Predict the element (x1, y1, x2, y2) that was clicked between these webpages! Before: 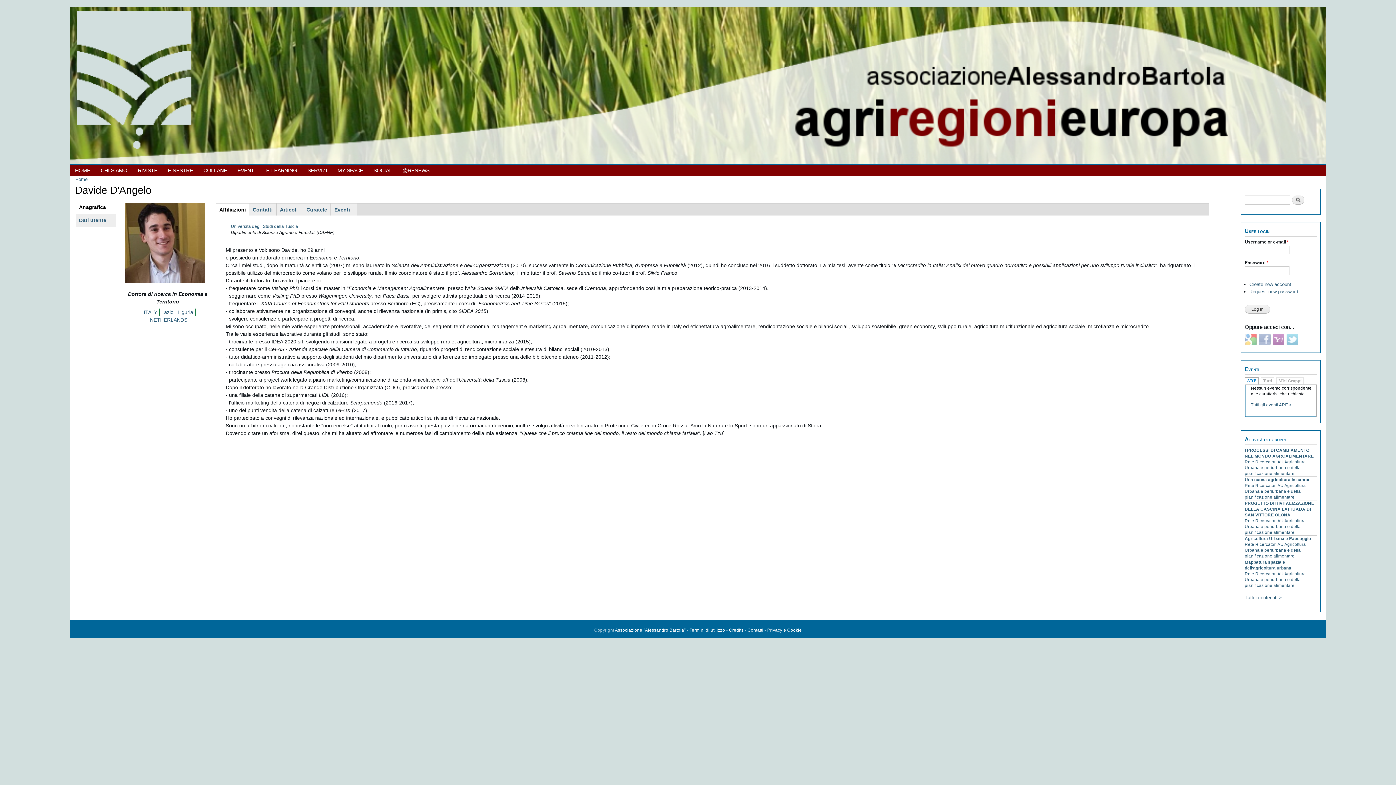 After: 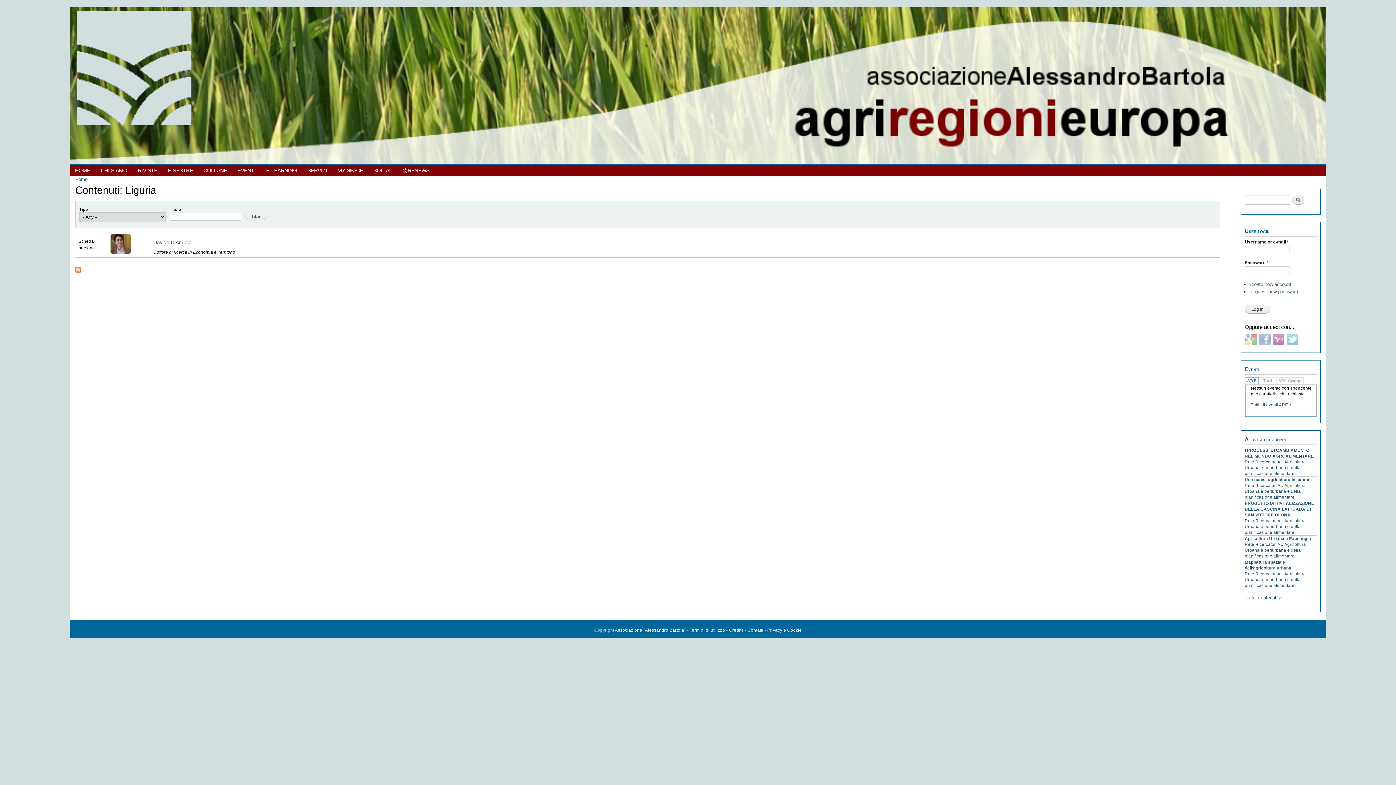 Action: label: Liguria bbox: (177, 309, 193, 315)